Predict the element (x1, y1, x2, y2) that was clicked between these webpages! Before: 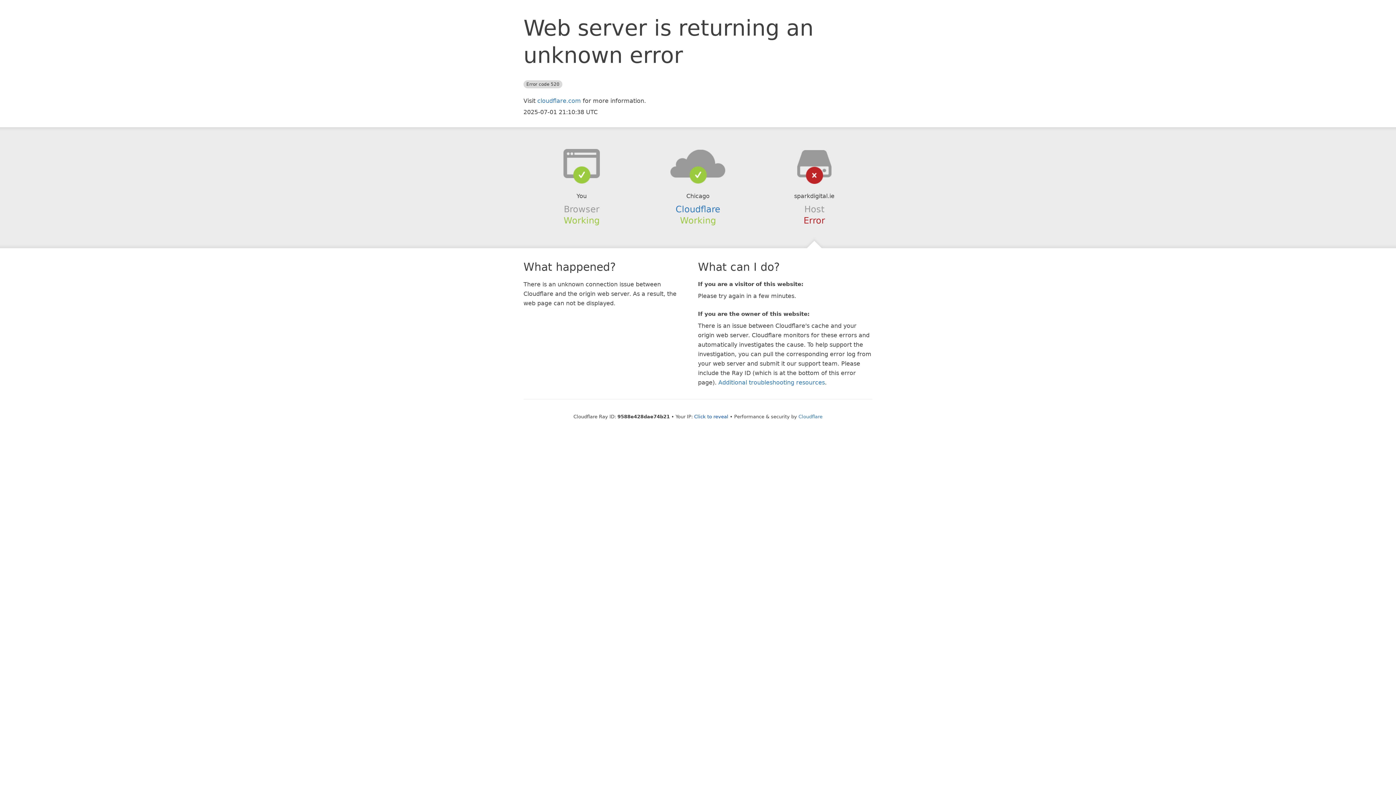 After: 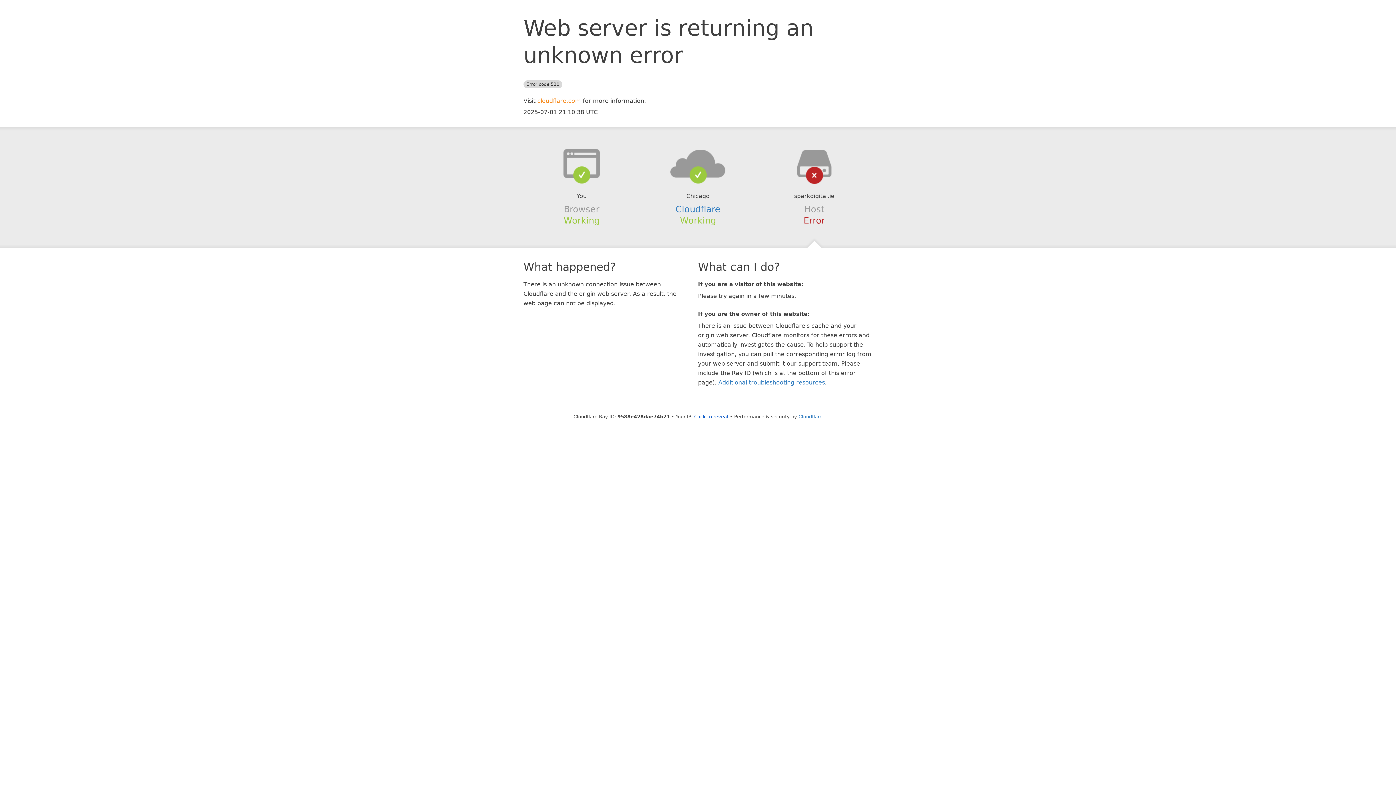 Action: bbox: (537, 97, 581, 104) label: cloudflare.com